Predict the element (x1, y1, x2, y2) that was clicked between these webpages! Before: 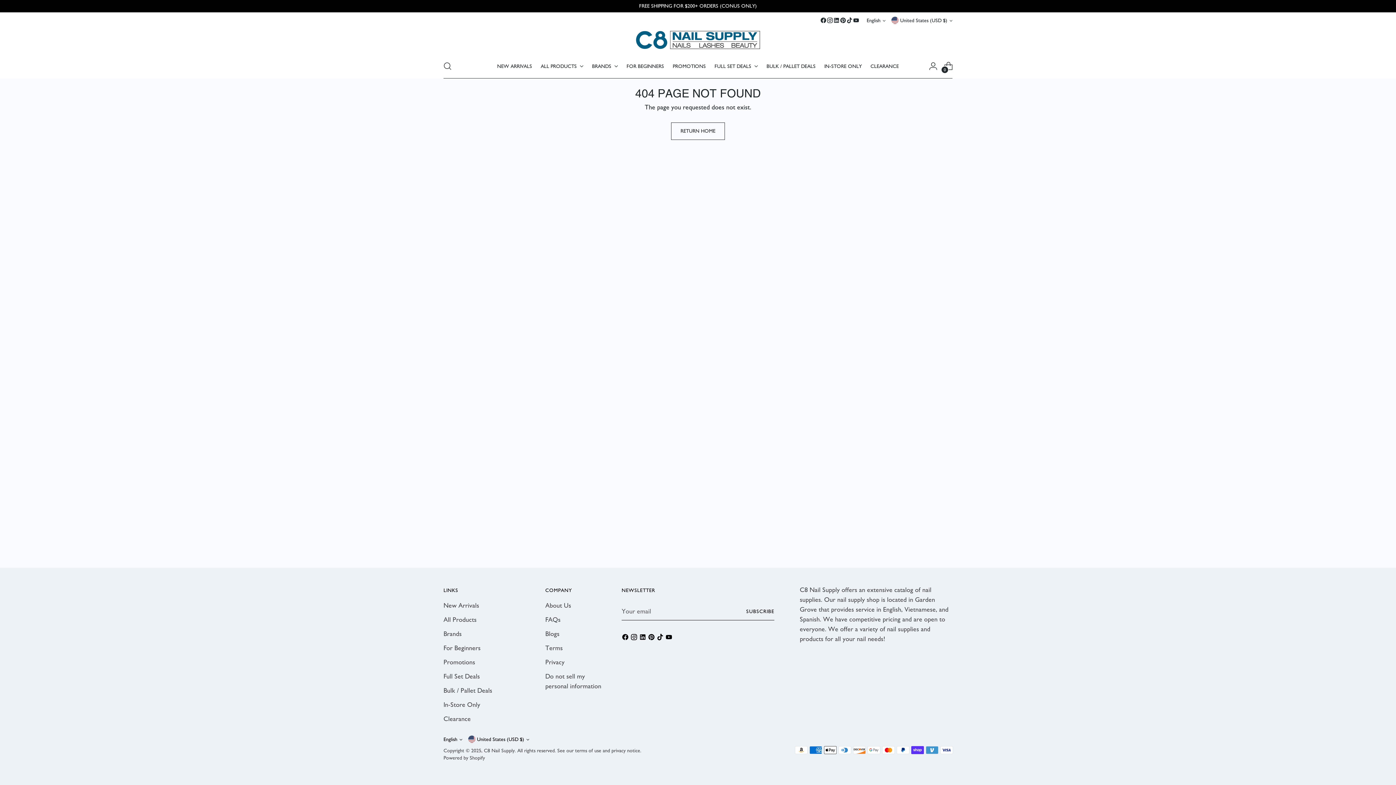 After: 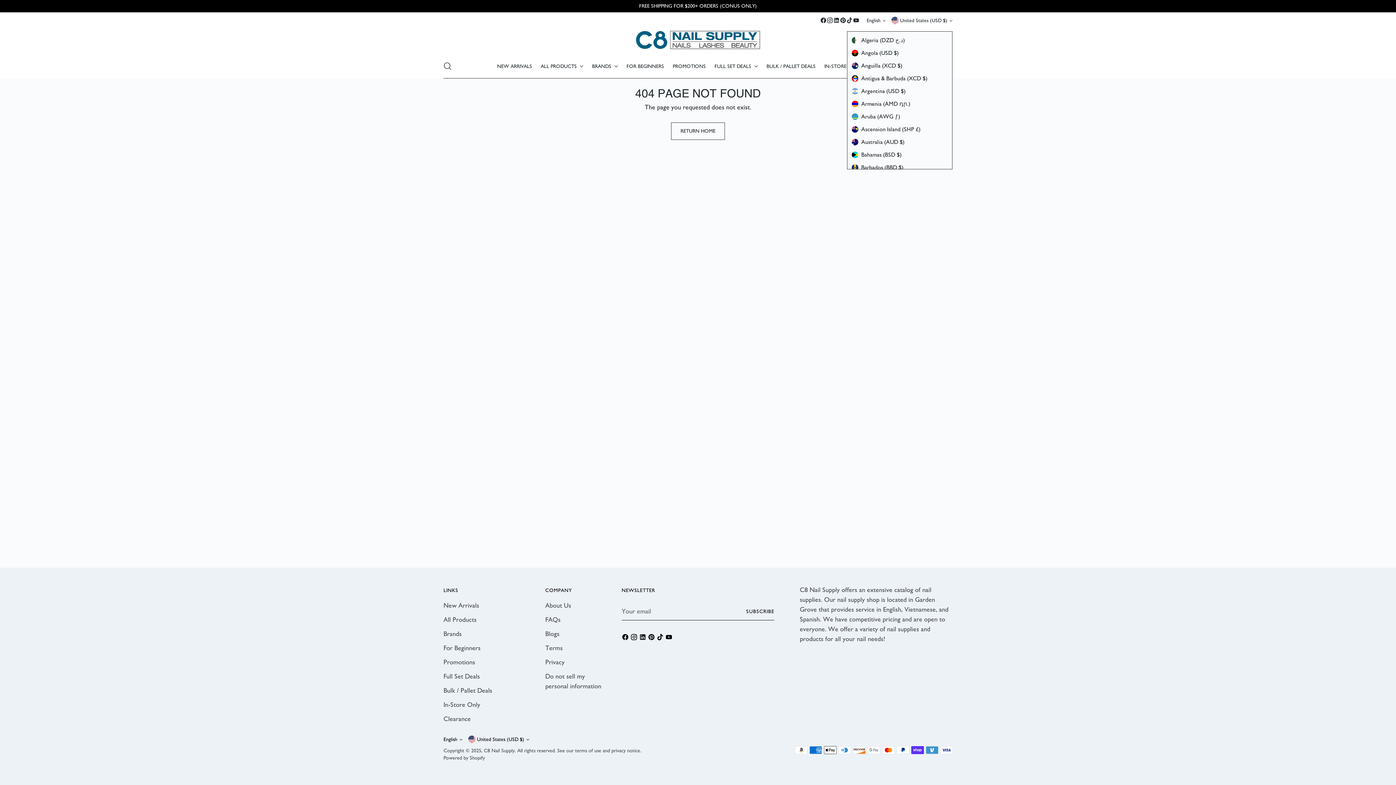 Action: label: United States (USD $) bbox: (891, 12, 952, 28)